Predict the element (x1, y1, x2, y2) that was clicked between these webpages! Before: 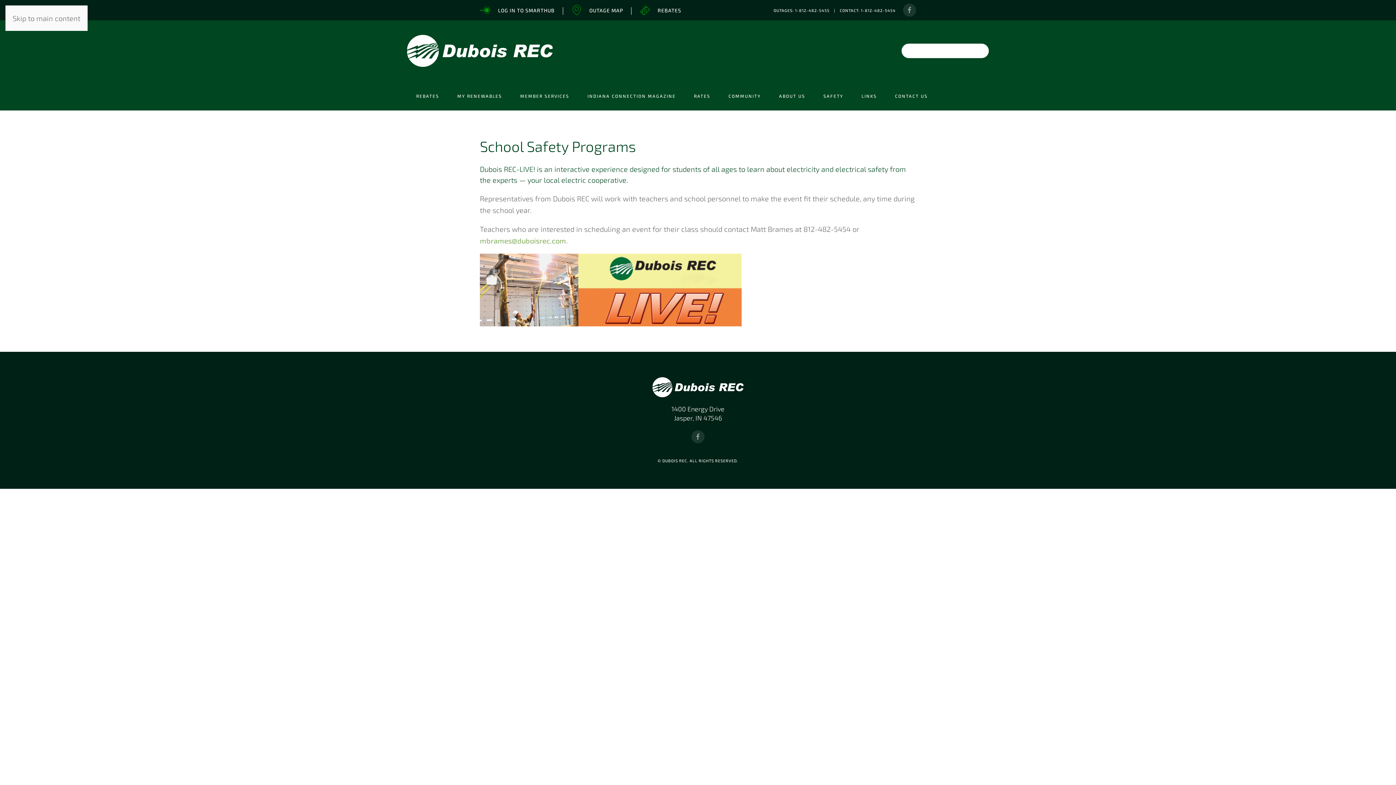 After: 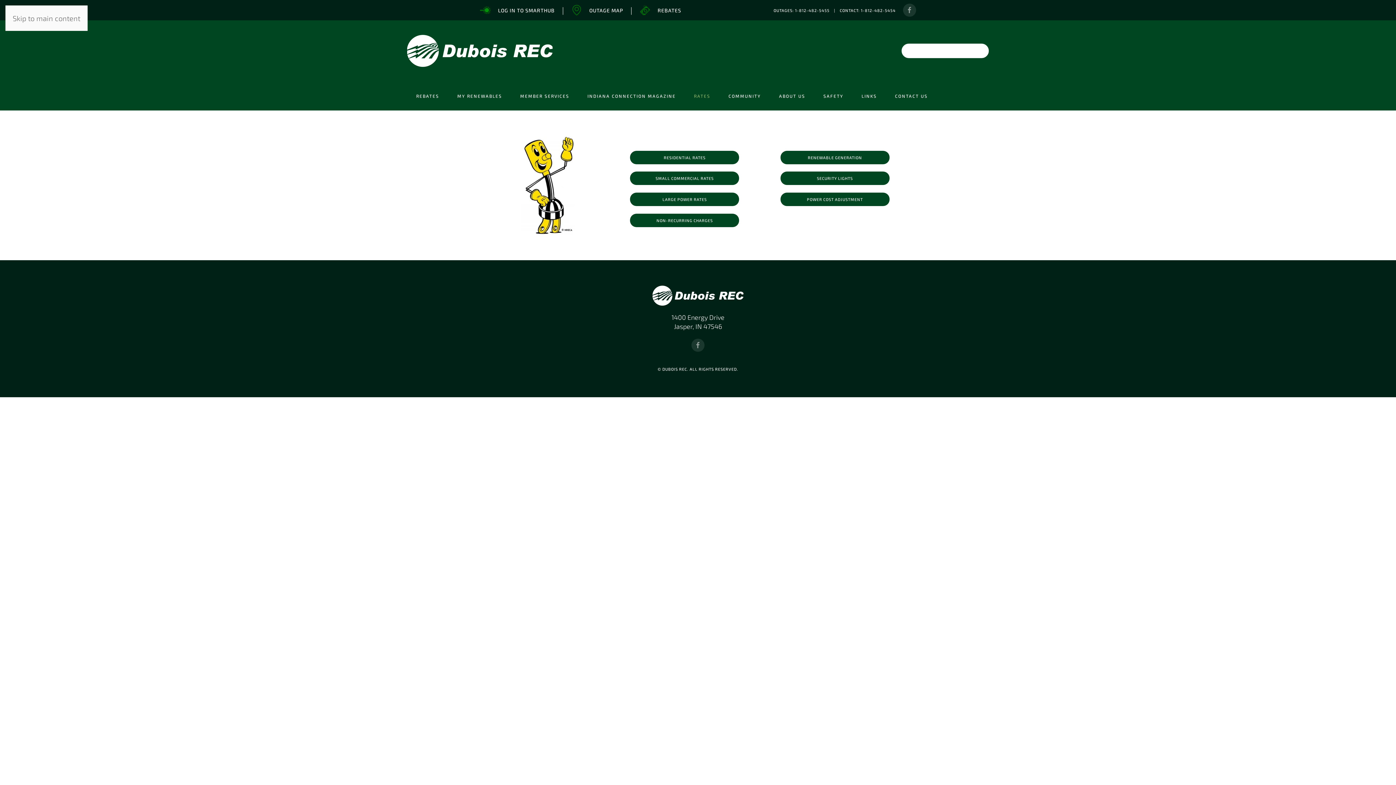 Action: bbox: (685, 81, 719, 110) label: RATES